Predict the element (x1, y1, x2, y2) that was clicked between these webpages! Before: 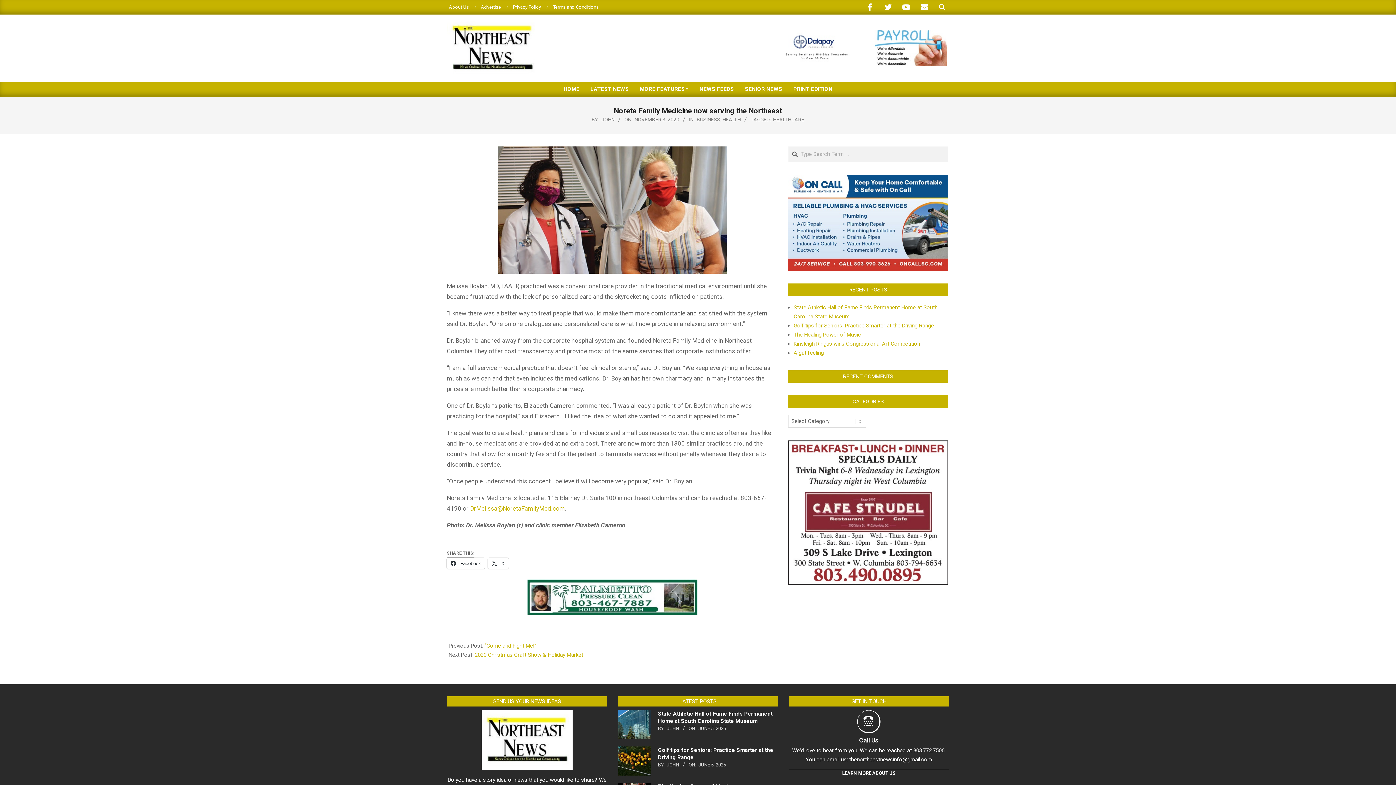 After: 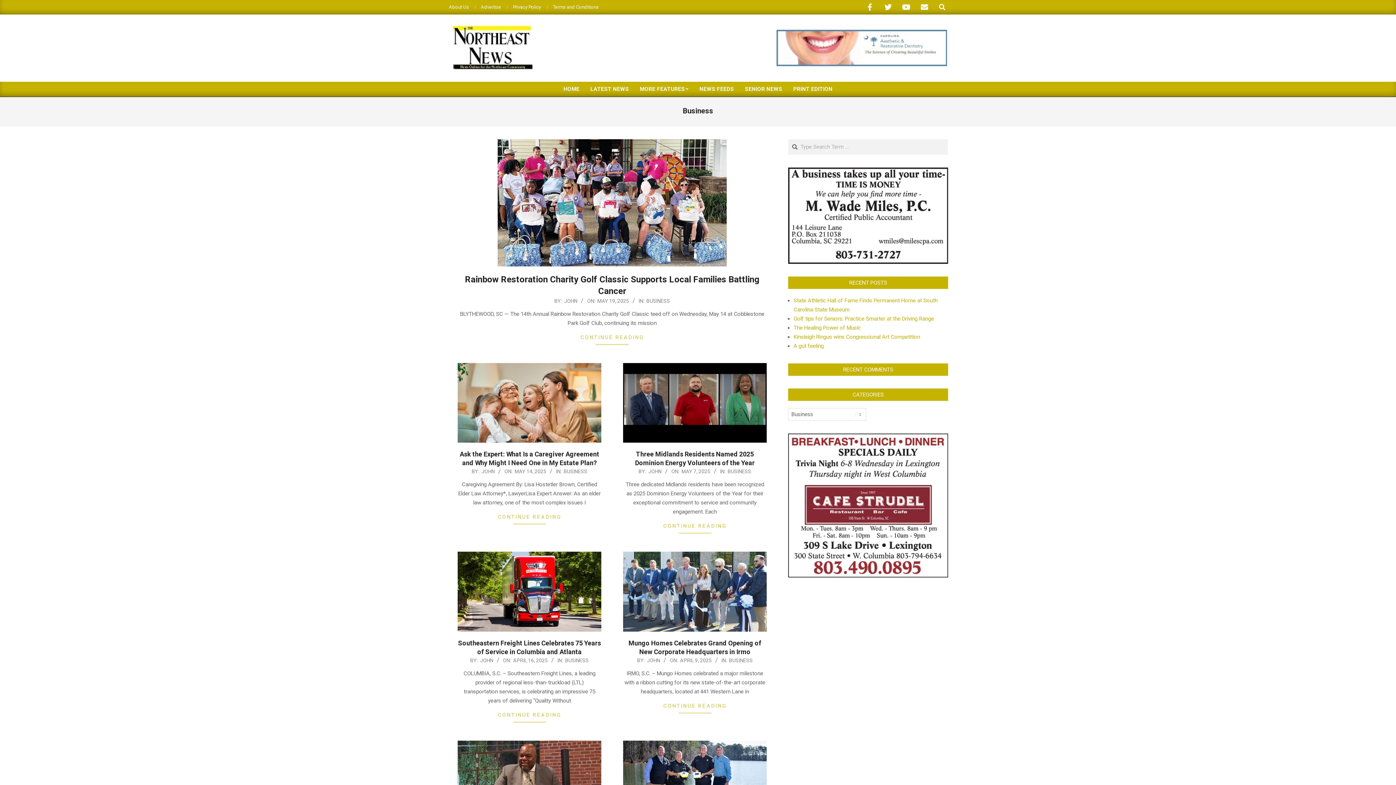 Action: label: BUSINESS bbox: (696, 116, 720, 122)